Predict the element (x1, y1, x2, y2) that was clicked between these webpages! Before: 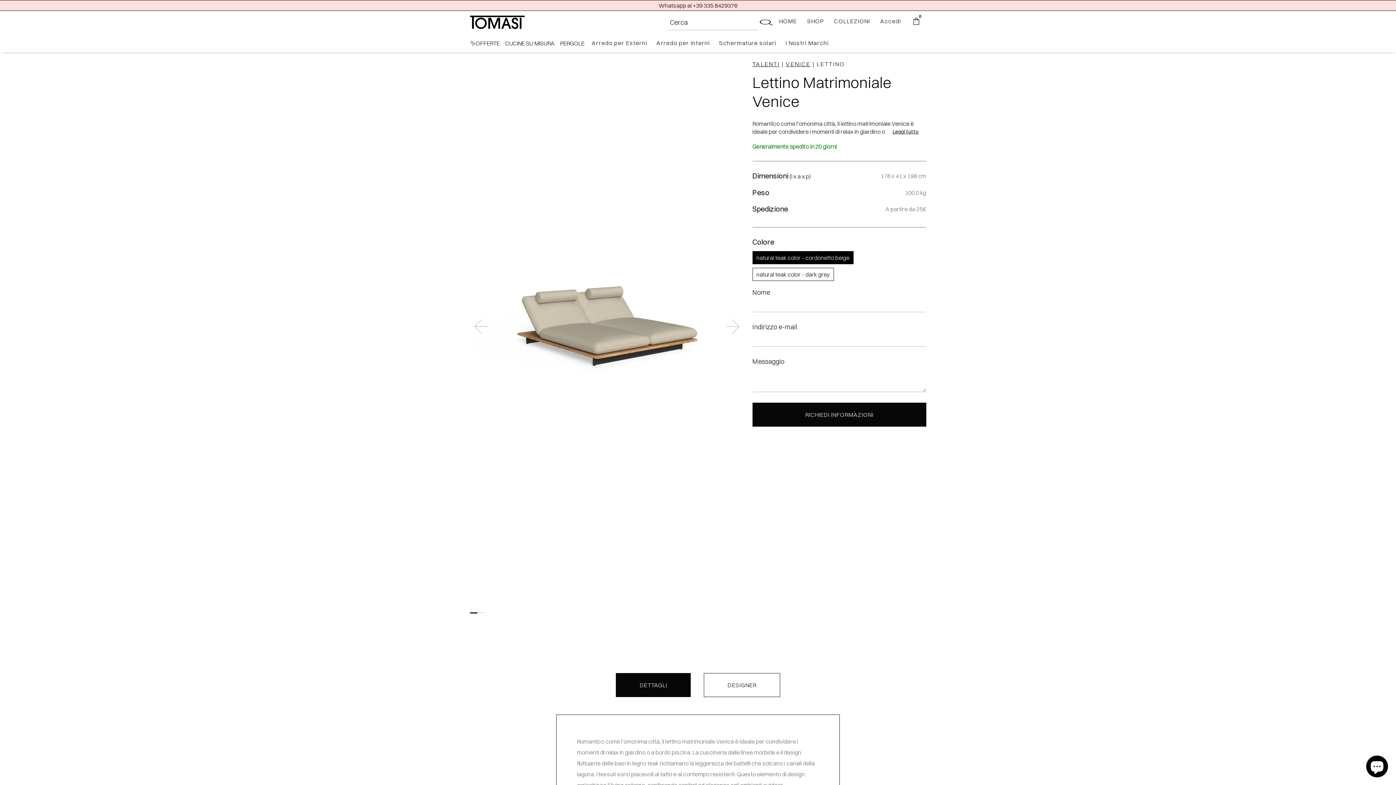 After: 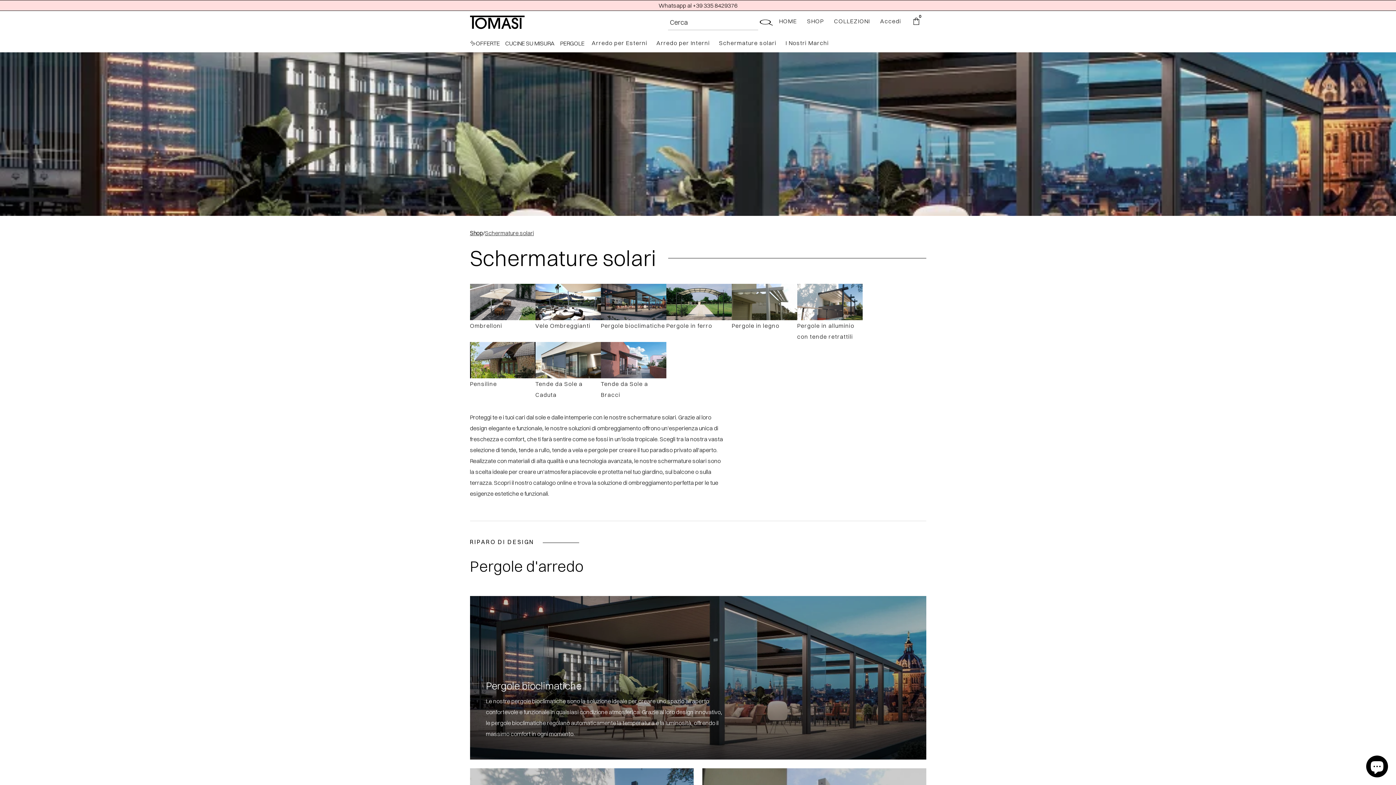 Action: bbox: (717, 33, 783, 52) label: Schermature solari